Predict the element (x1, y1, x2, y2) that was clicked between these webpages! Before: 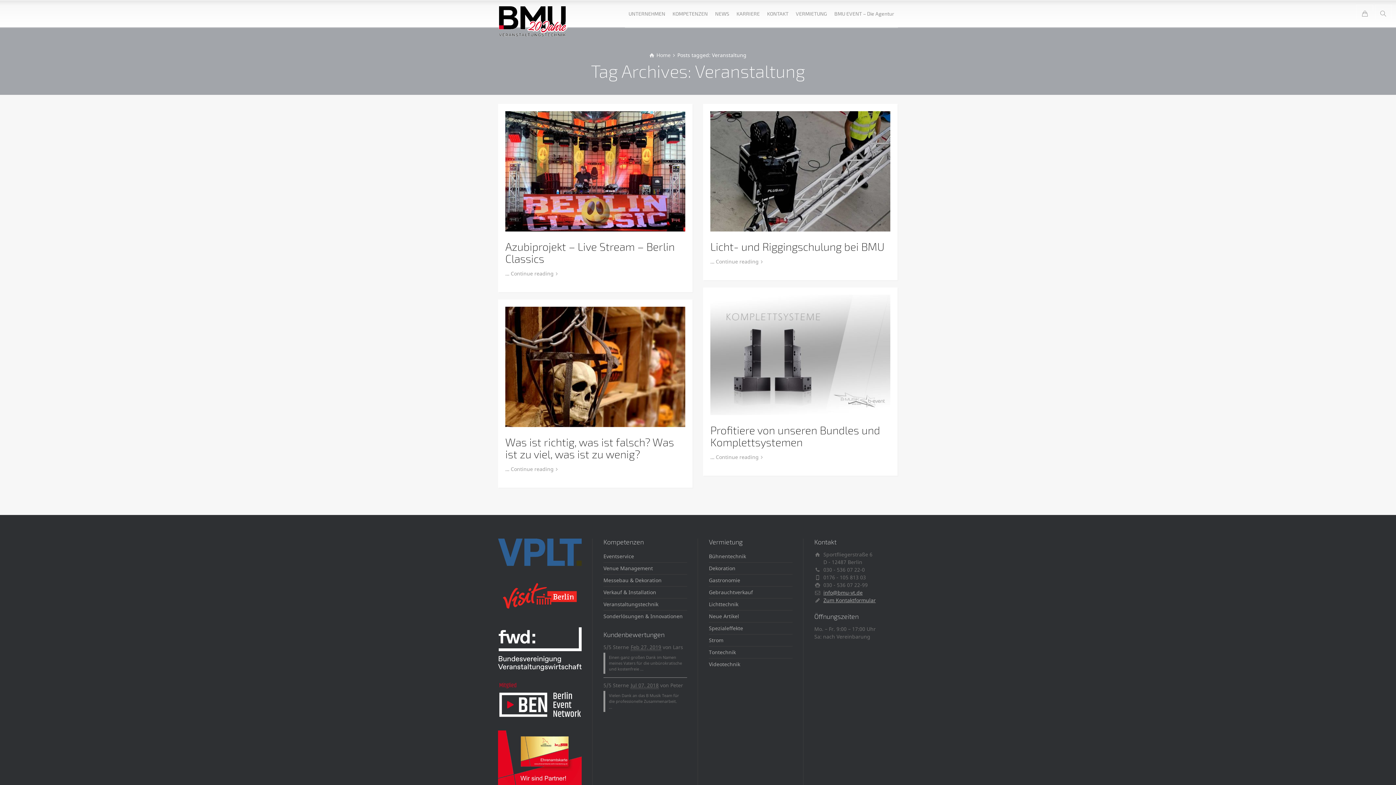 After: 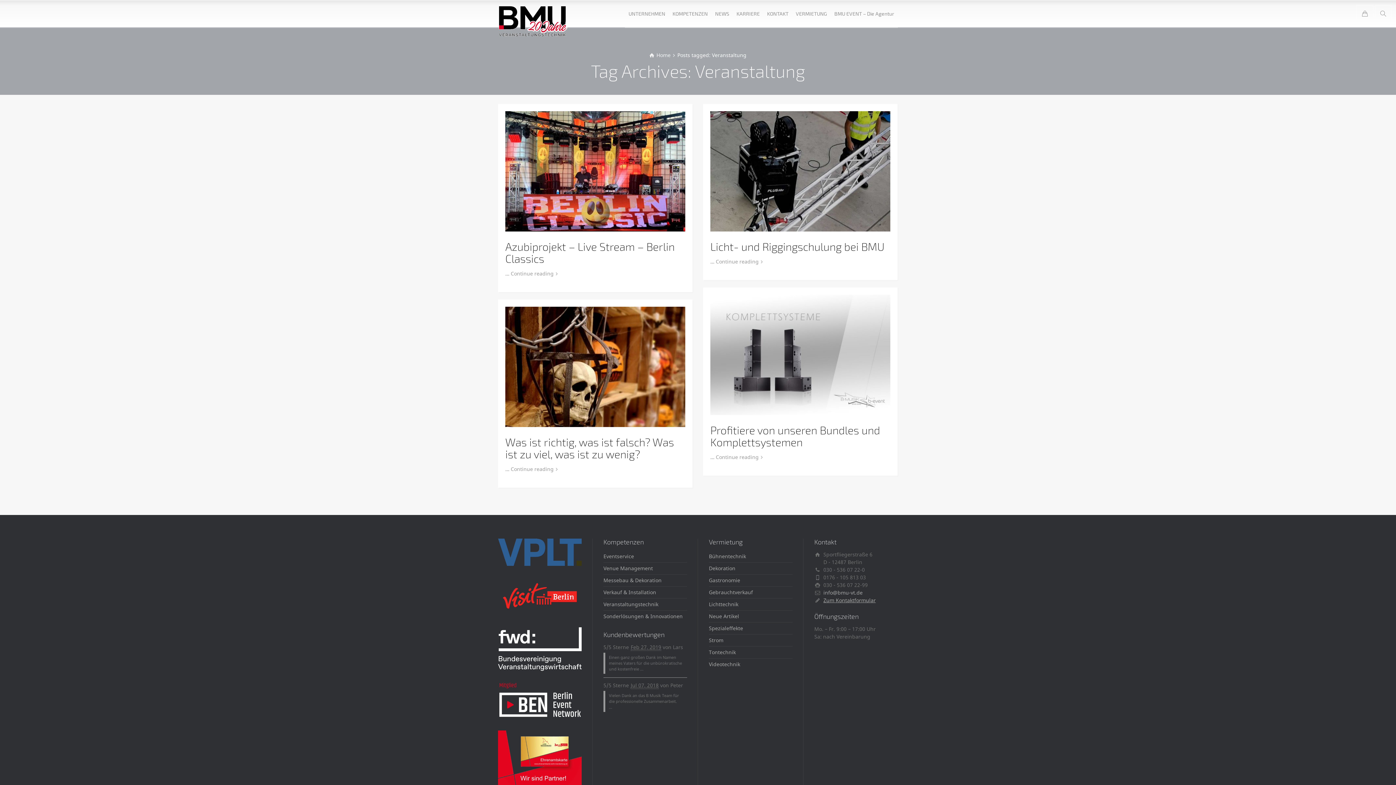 Action: bbox: (823, 589, 862, 596) label: info@bmu-vt.de